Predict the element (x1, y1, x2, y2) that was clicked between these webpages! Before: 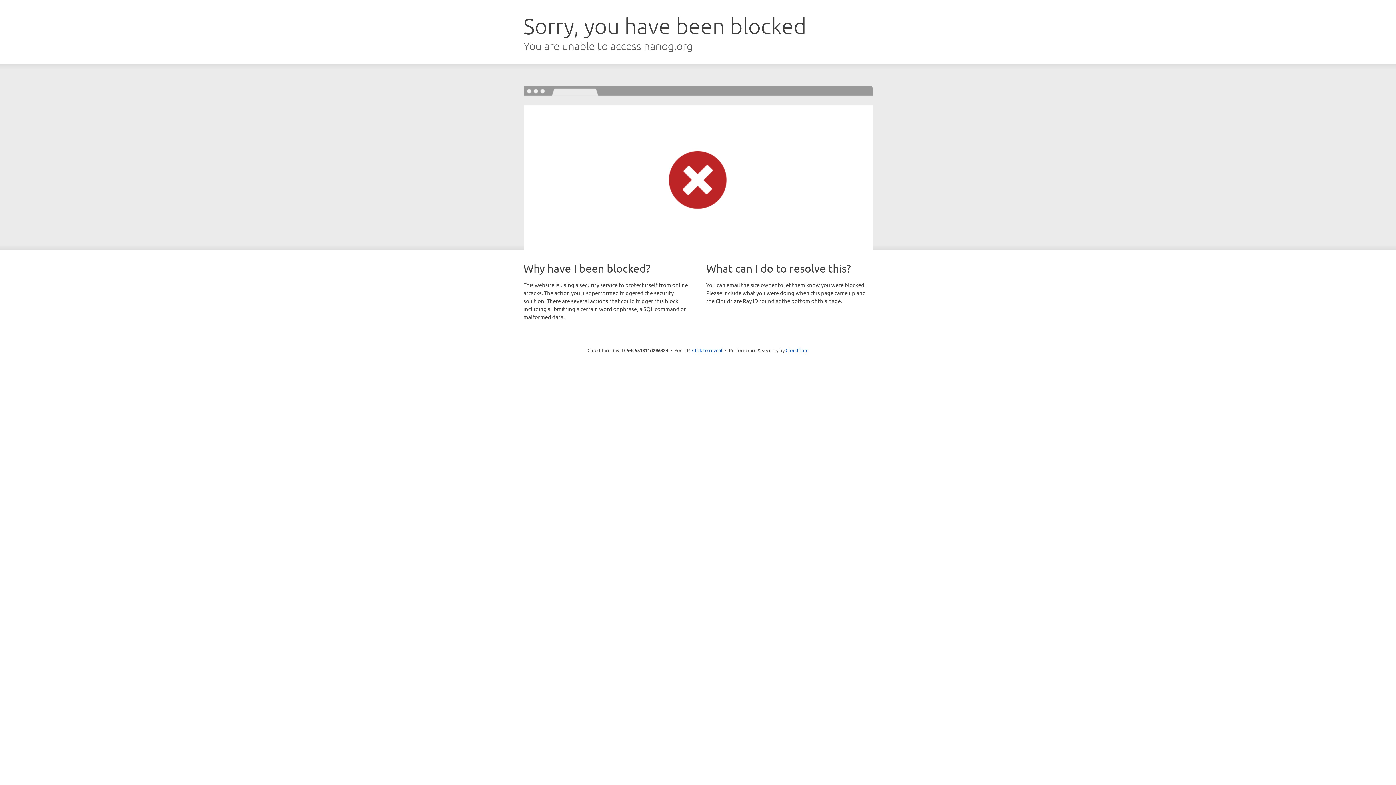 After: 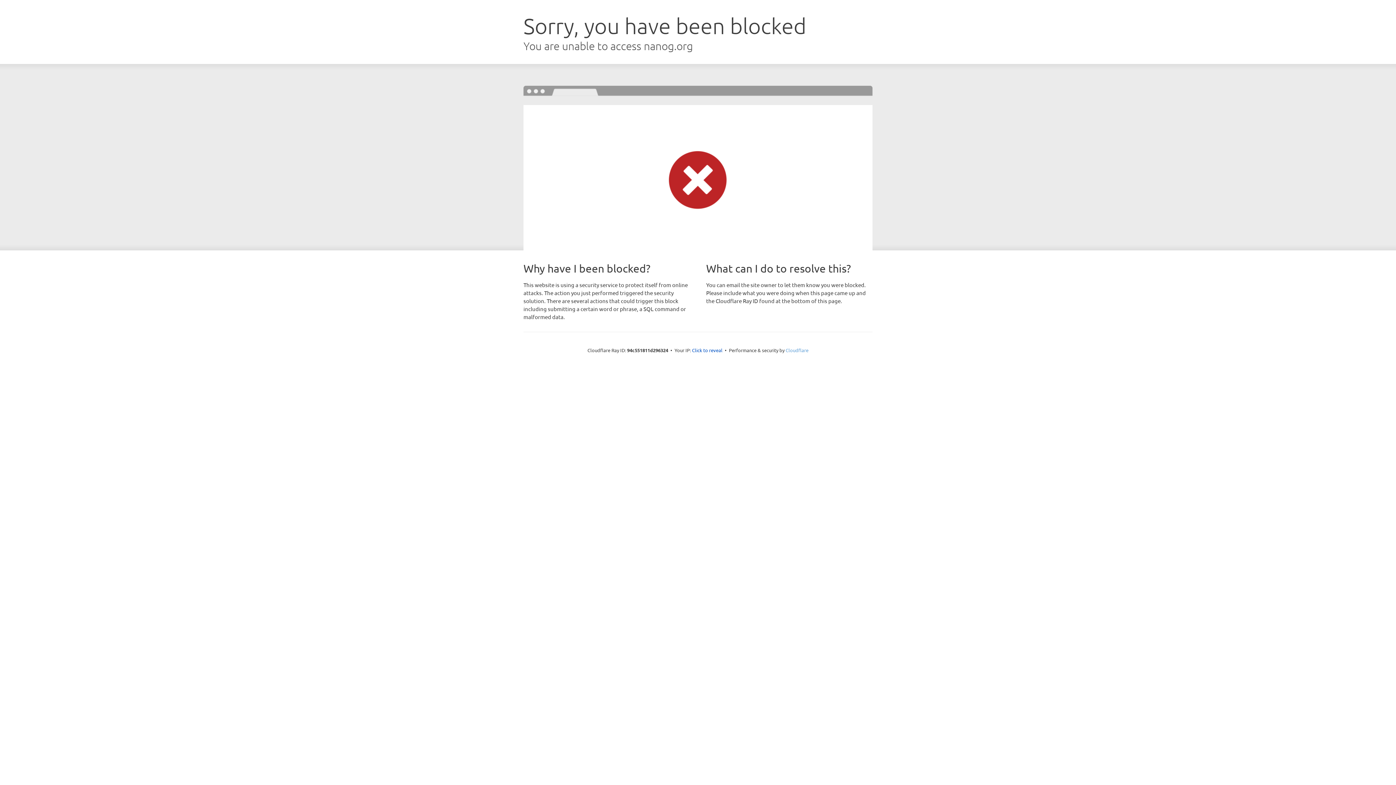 Action: label: Cloudflare bbox: (785, 347, 808, 353)